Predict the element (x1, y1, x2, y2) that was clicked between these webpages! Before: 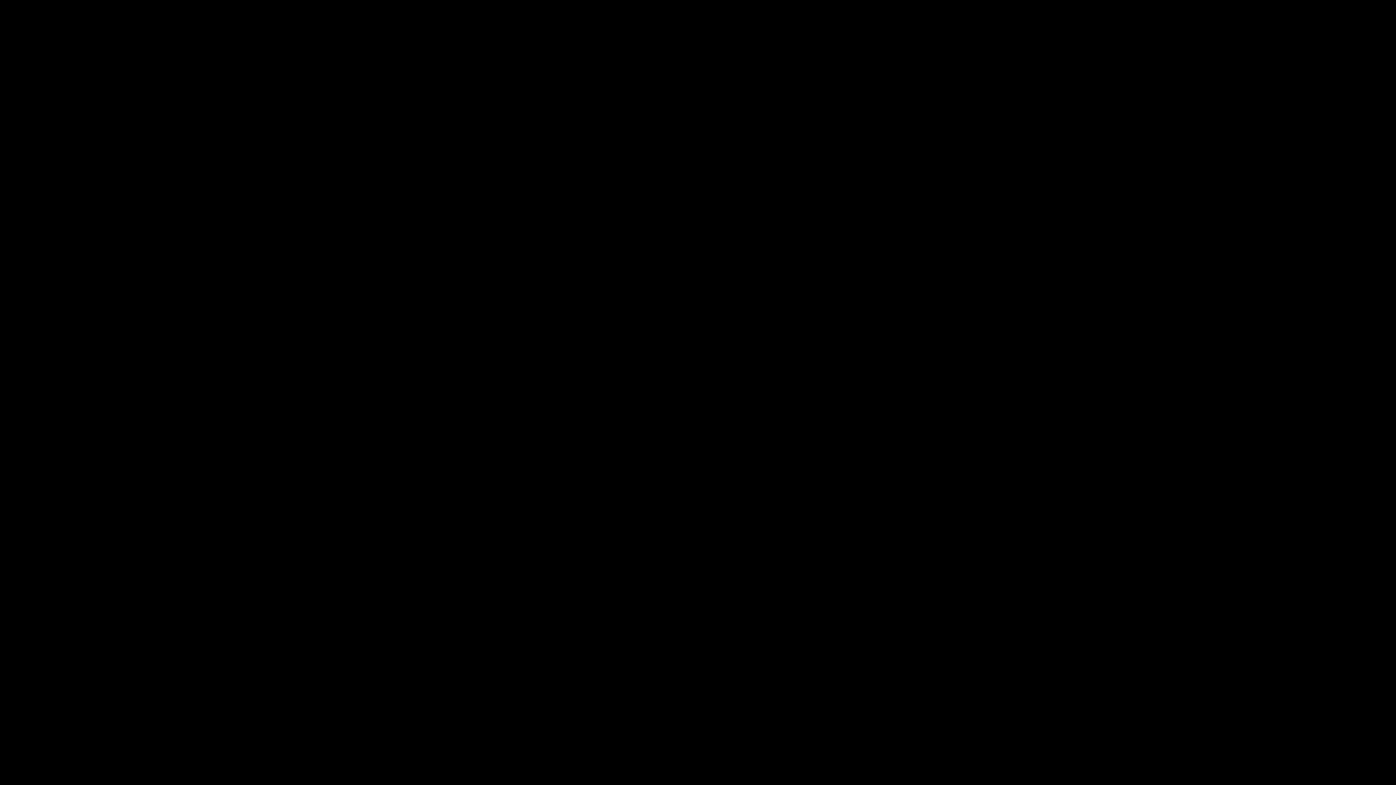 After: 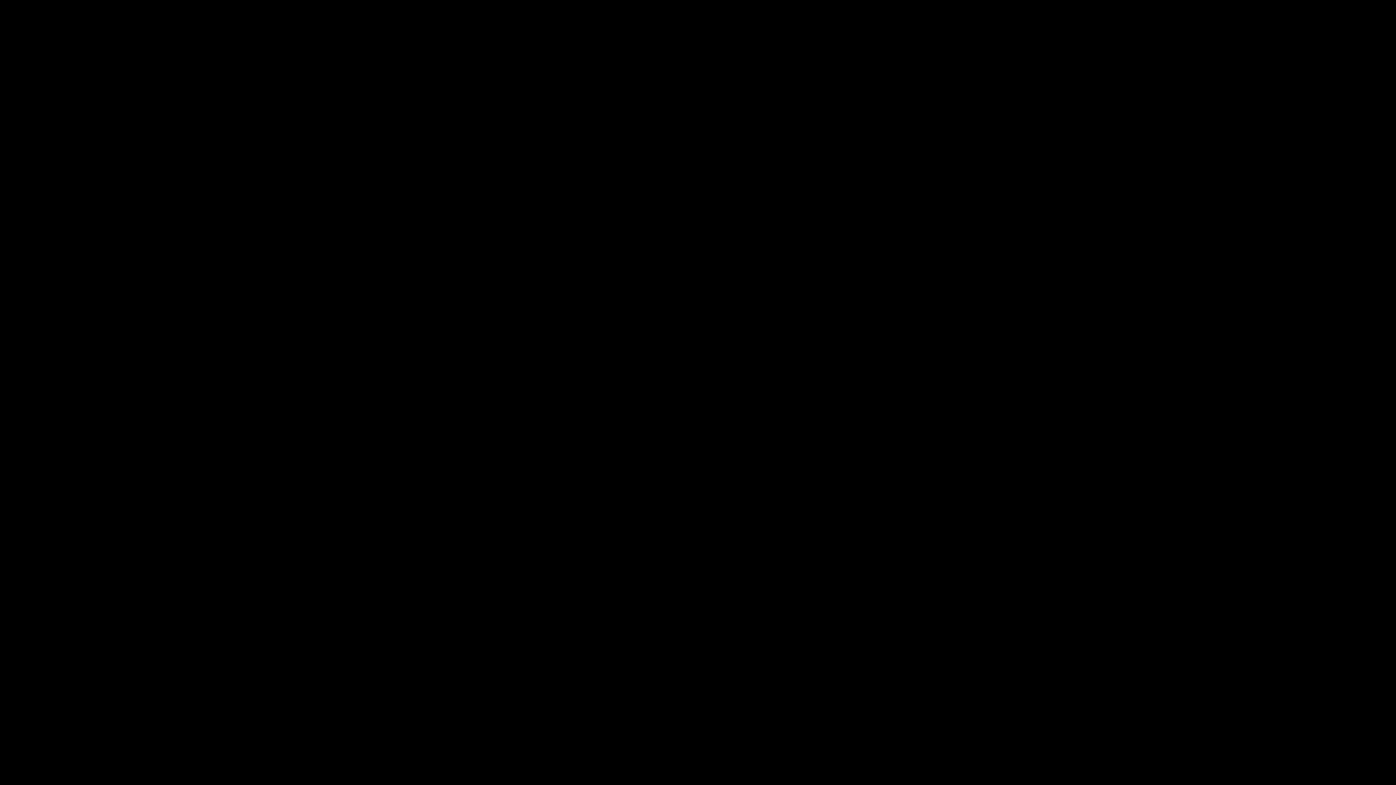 Action: label: Maryland Division of State Documents bbox: (2, 81, 1393, 110)